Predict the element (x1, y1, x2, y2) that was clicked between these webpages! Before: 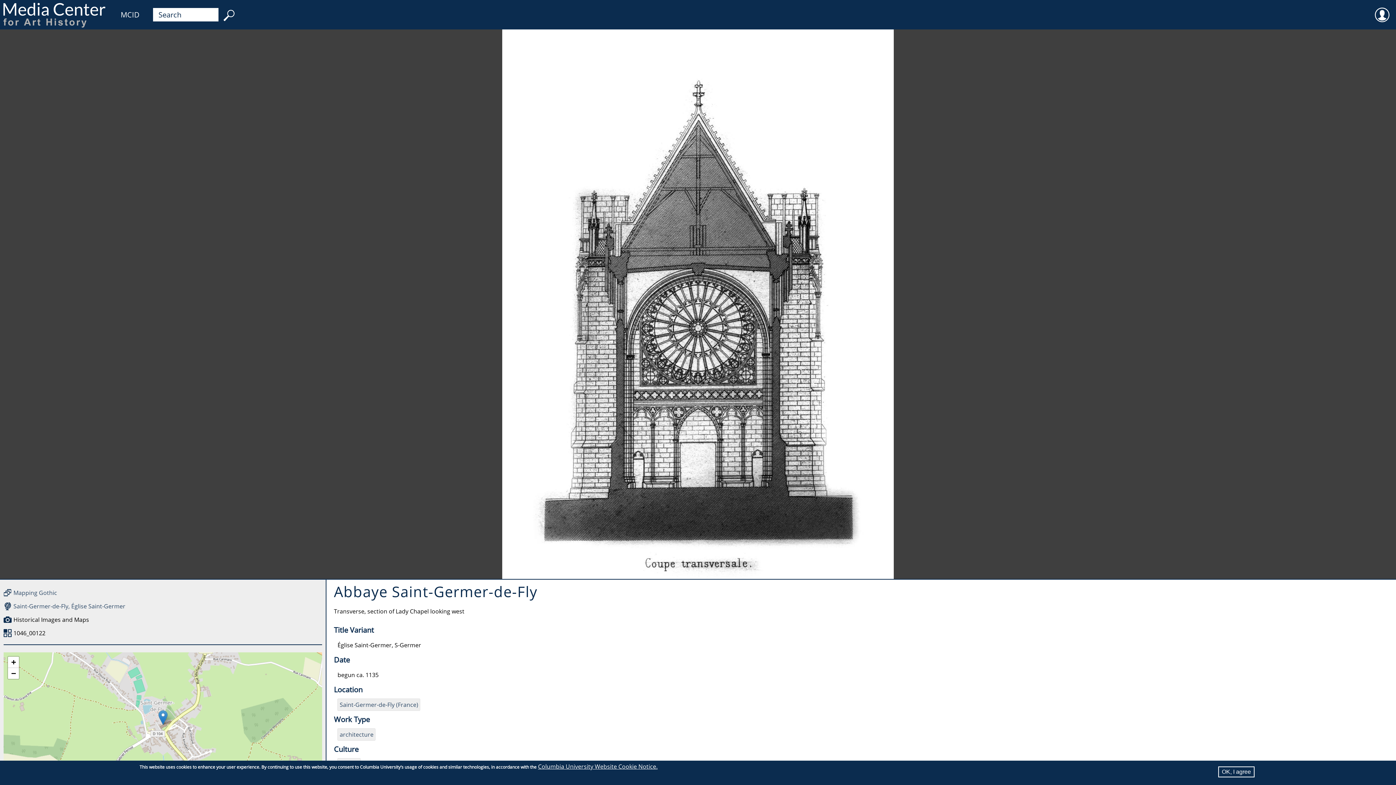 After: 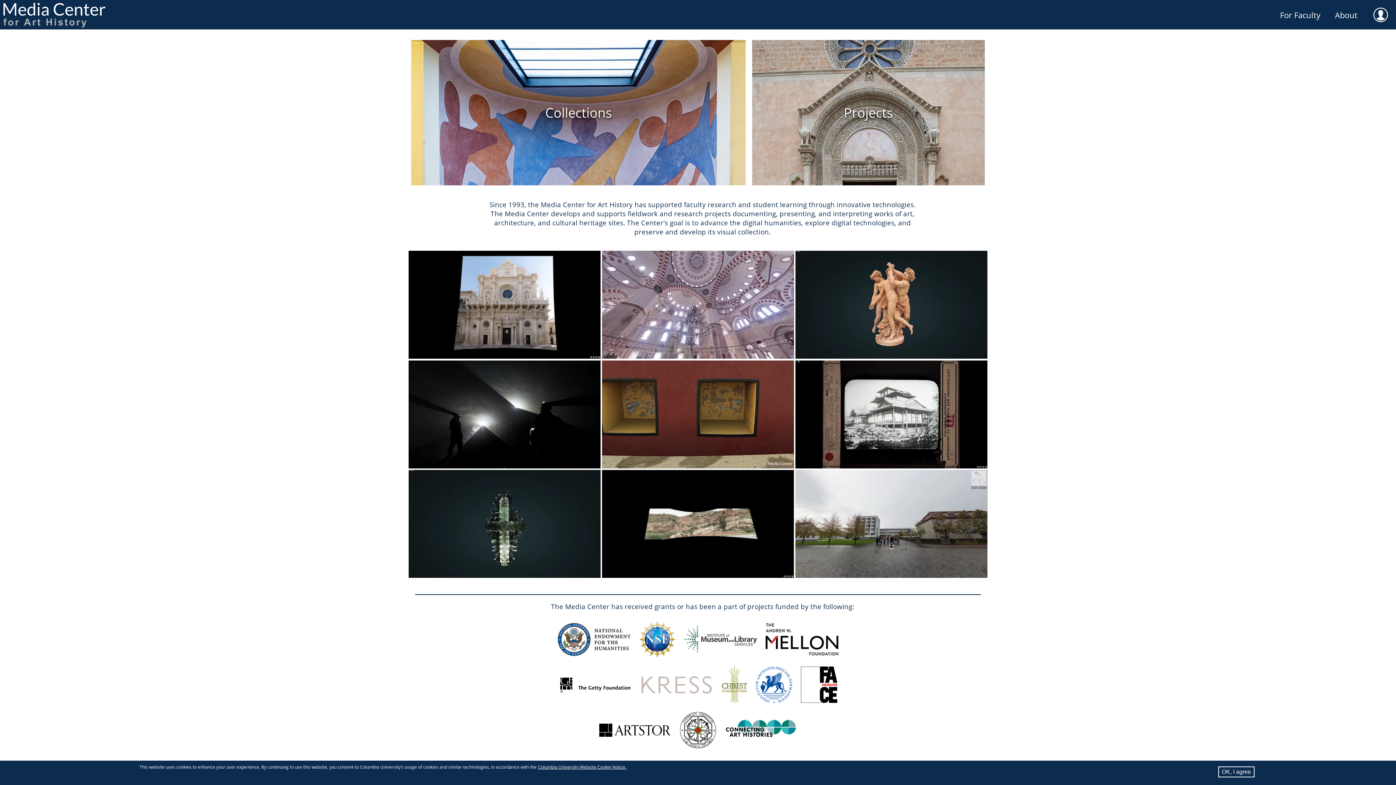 Action: bbox: (0, 0, 112, 29)